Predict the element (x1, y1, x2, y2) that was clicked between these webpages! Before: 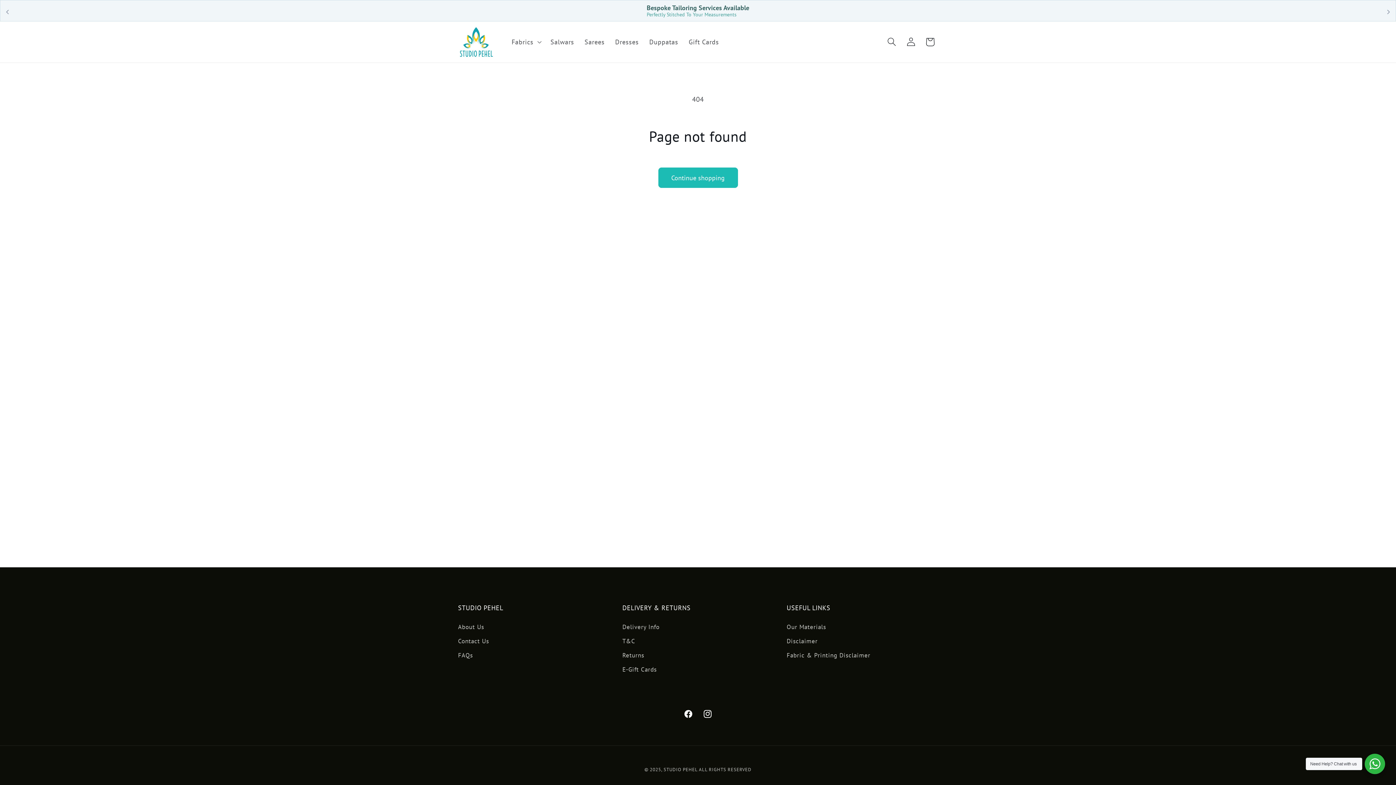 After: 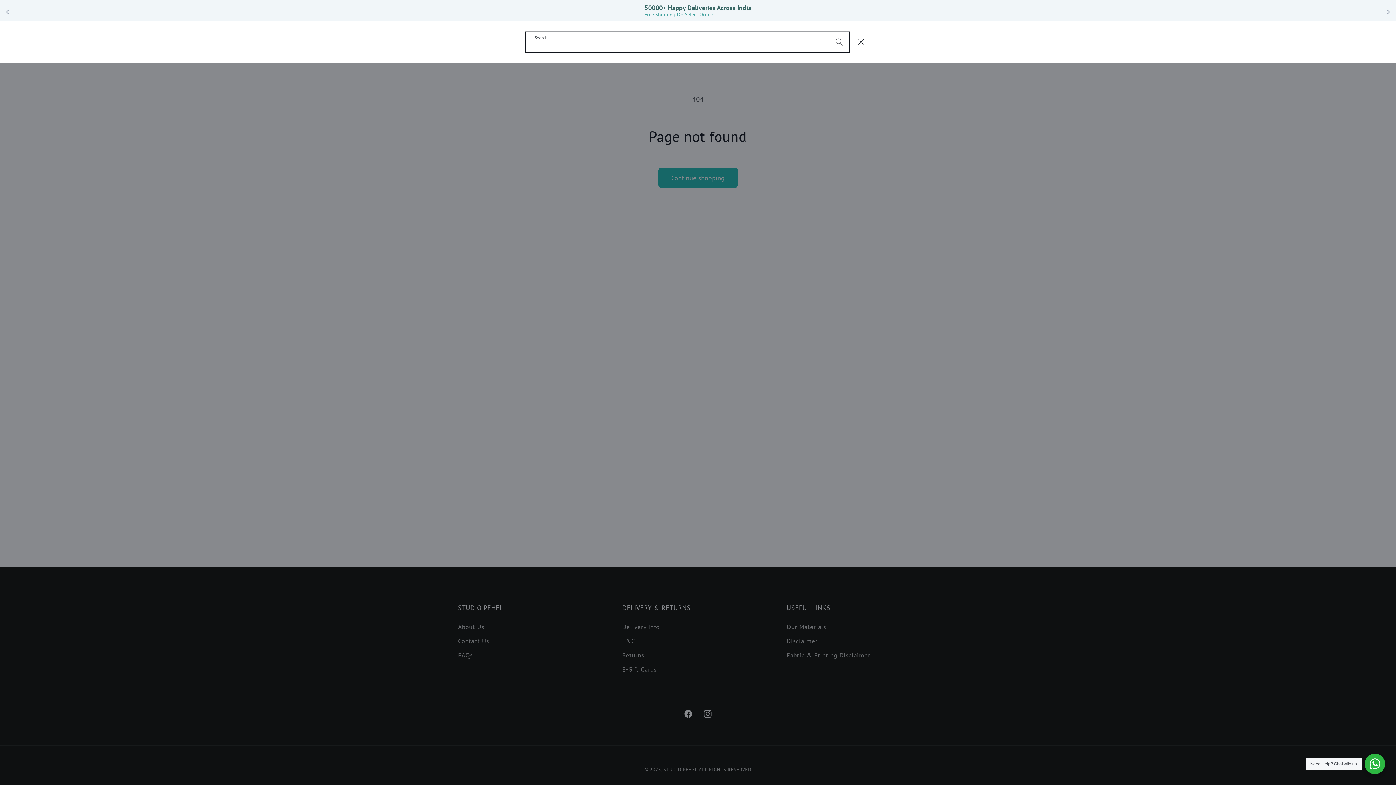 Action: bbox: (882, 32, 901, 51) label: Search